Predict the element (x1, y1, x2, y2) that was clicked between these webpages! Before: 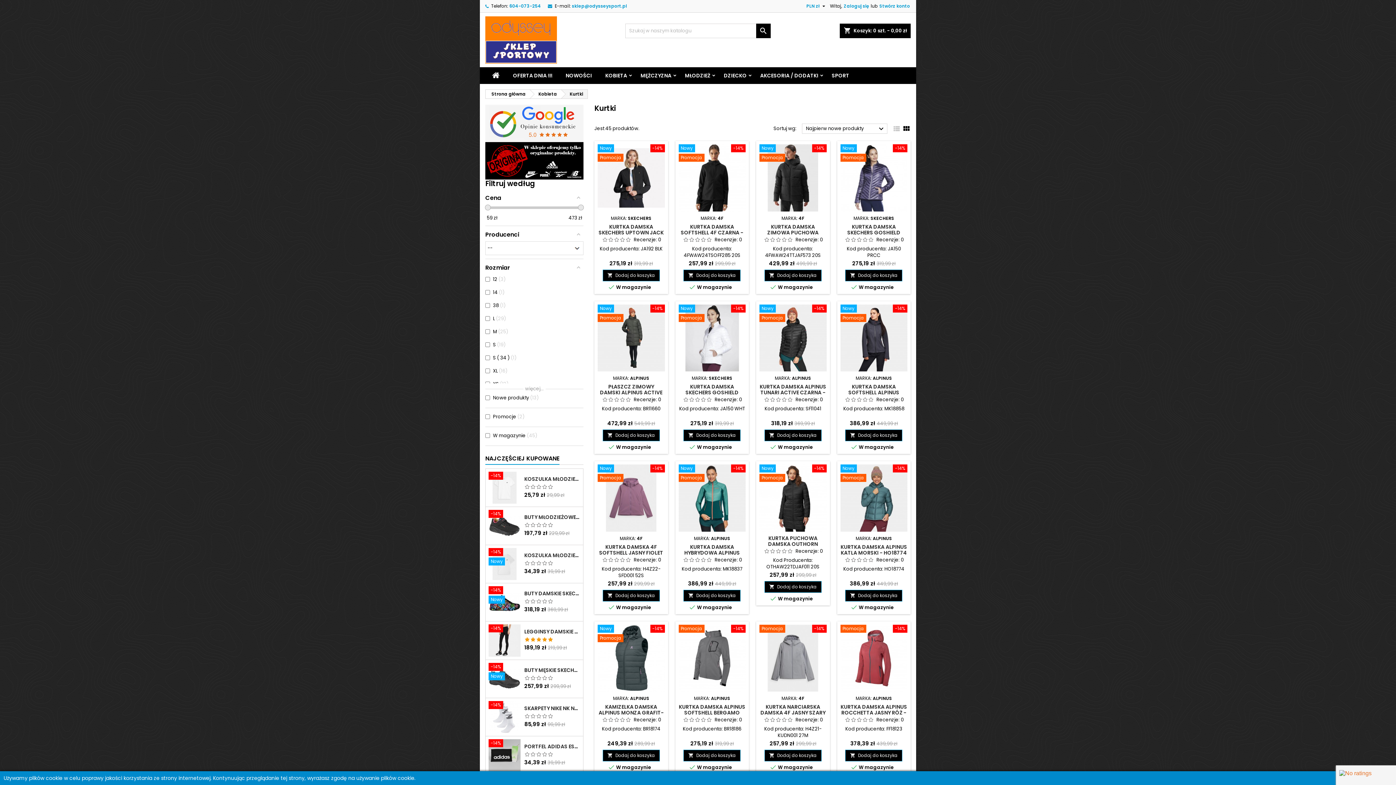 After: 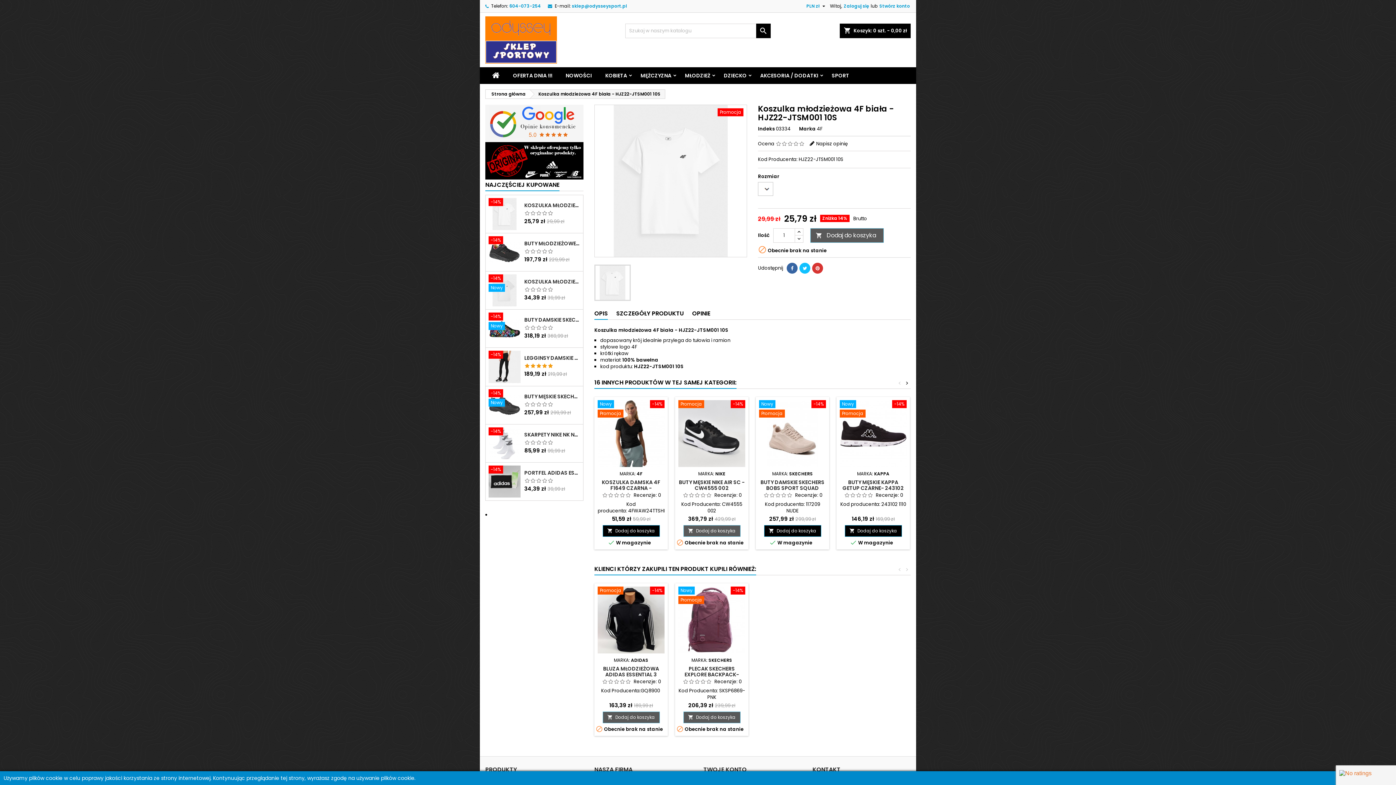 Action: bbox: (488, 471, 520, 481) label: -14%